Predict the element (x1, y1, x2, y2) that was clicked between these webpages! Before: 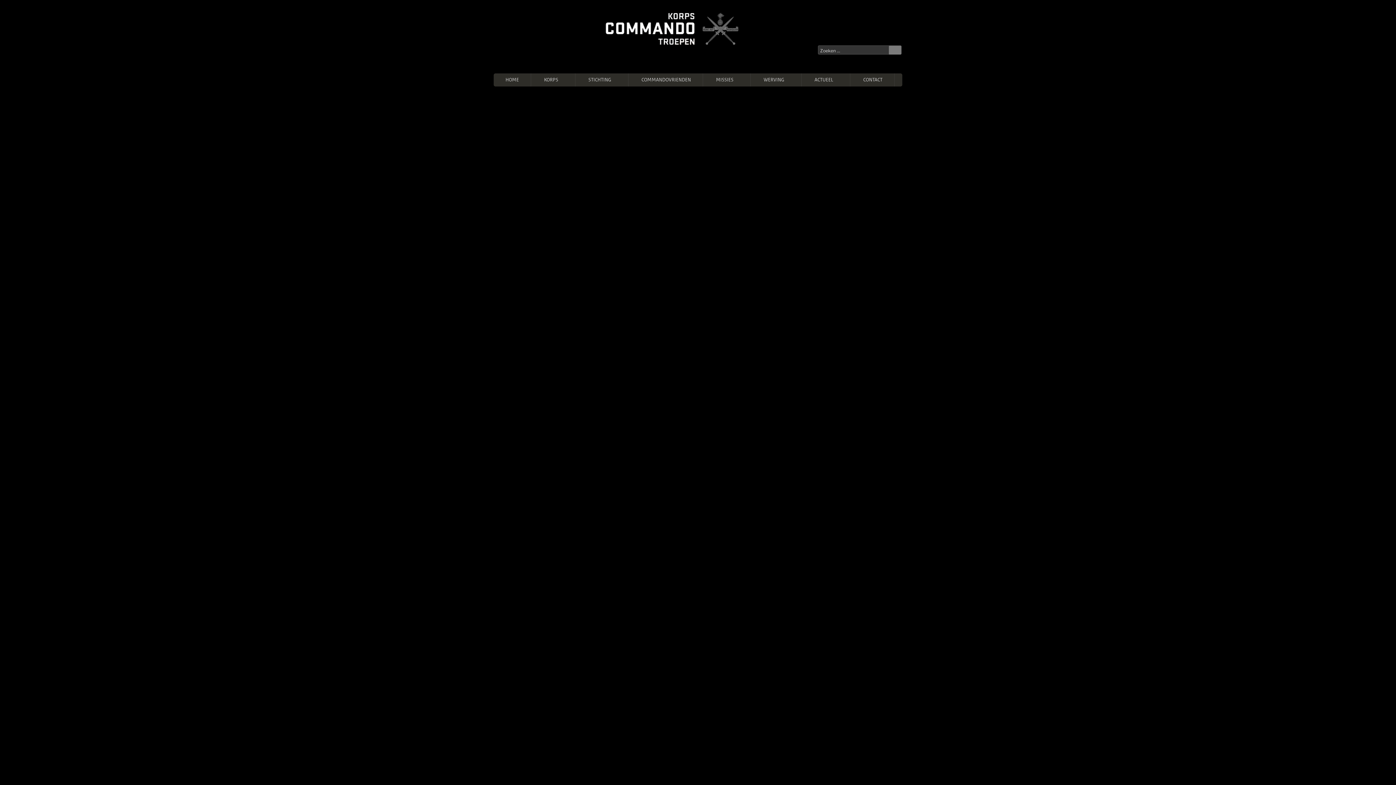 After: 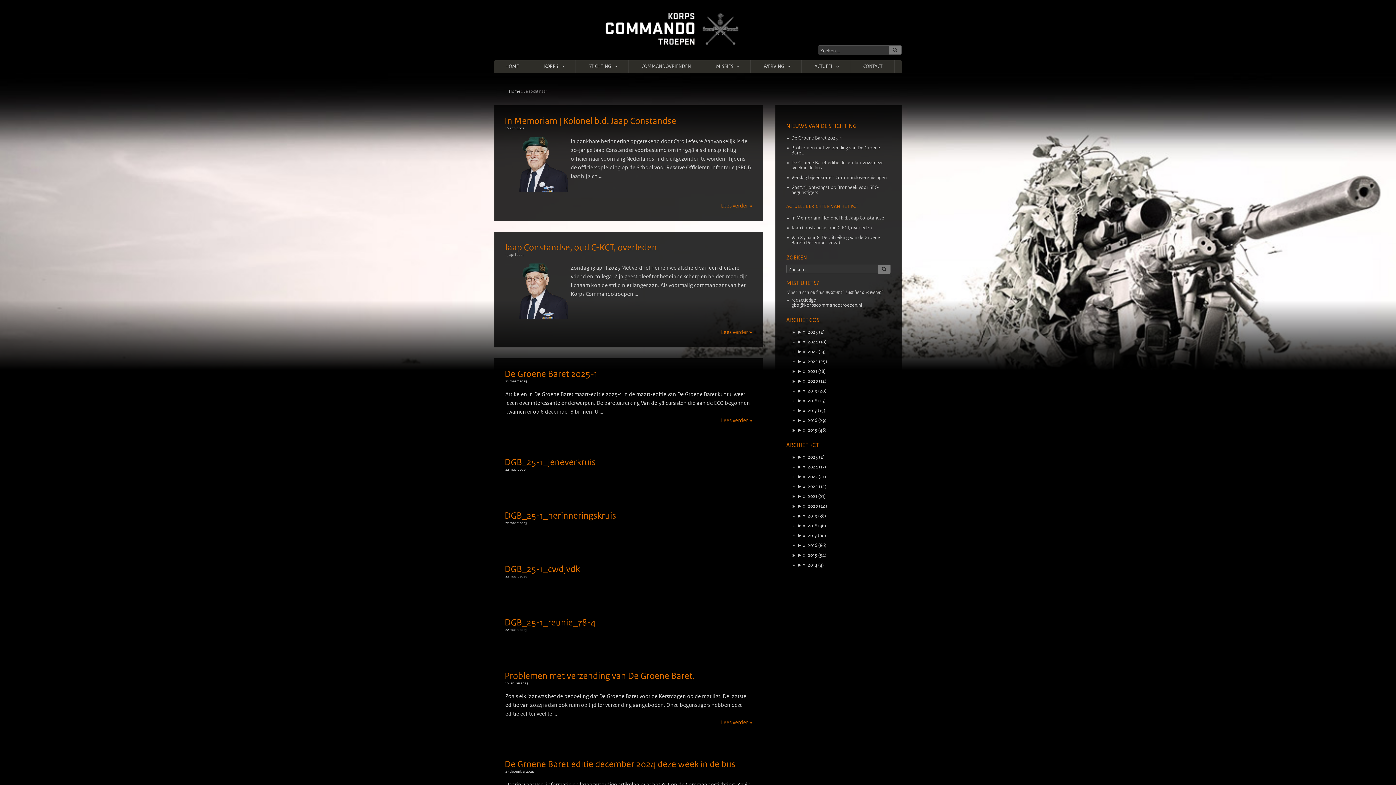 Action: label: Zoeken bbox: (889, 45, 901, 54)